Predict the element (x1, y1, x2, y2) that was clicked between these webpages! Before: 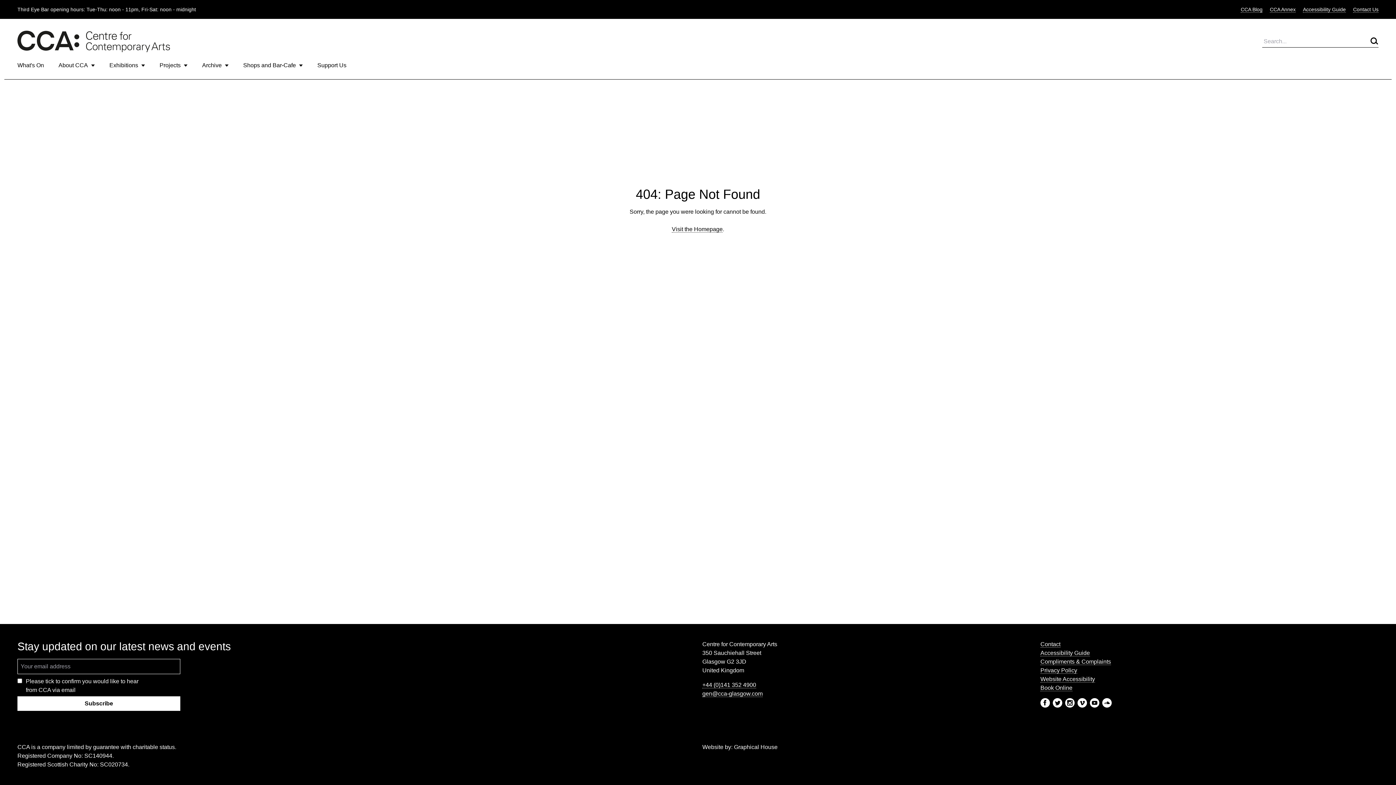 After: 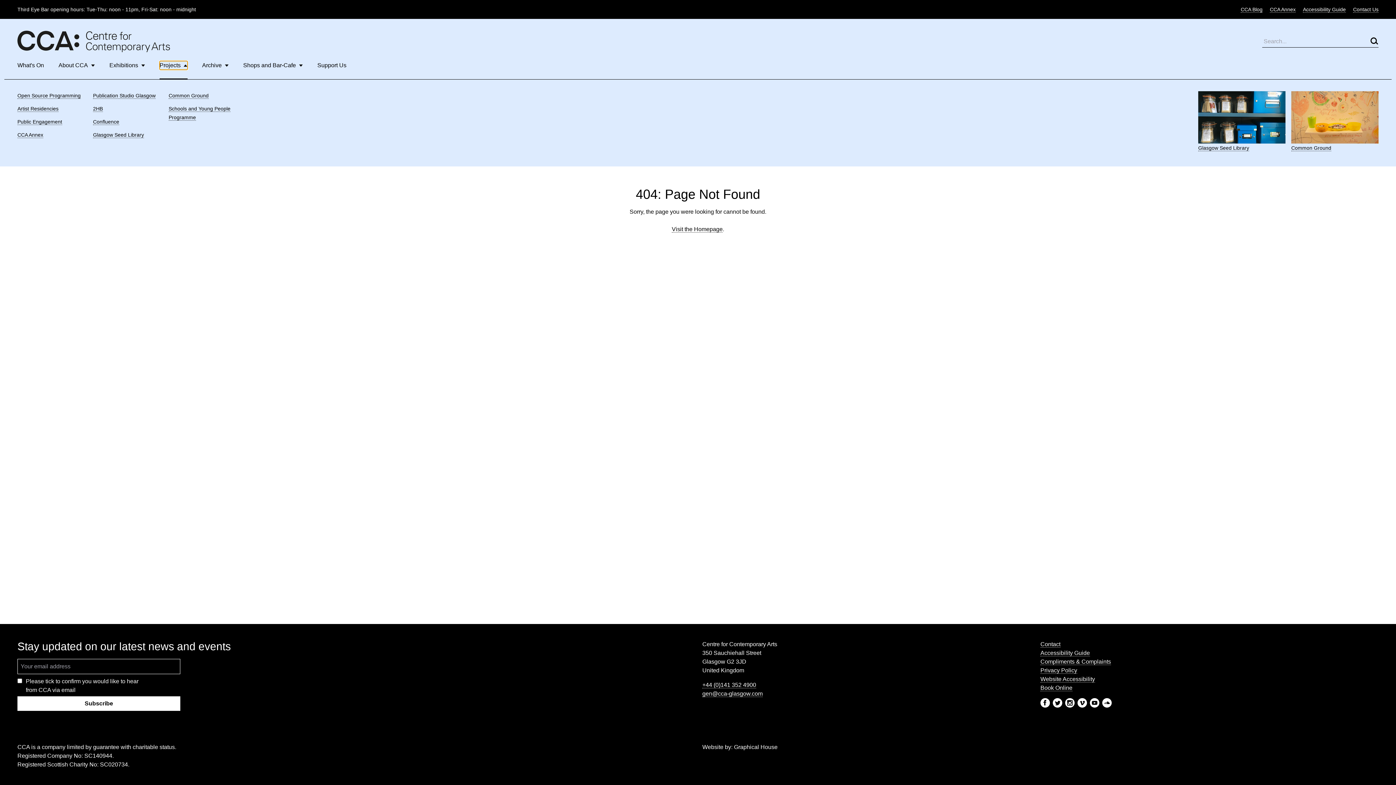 Action: label: Projects bbox: (159, 61, 187, 69)